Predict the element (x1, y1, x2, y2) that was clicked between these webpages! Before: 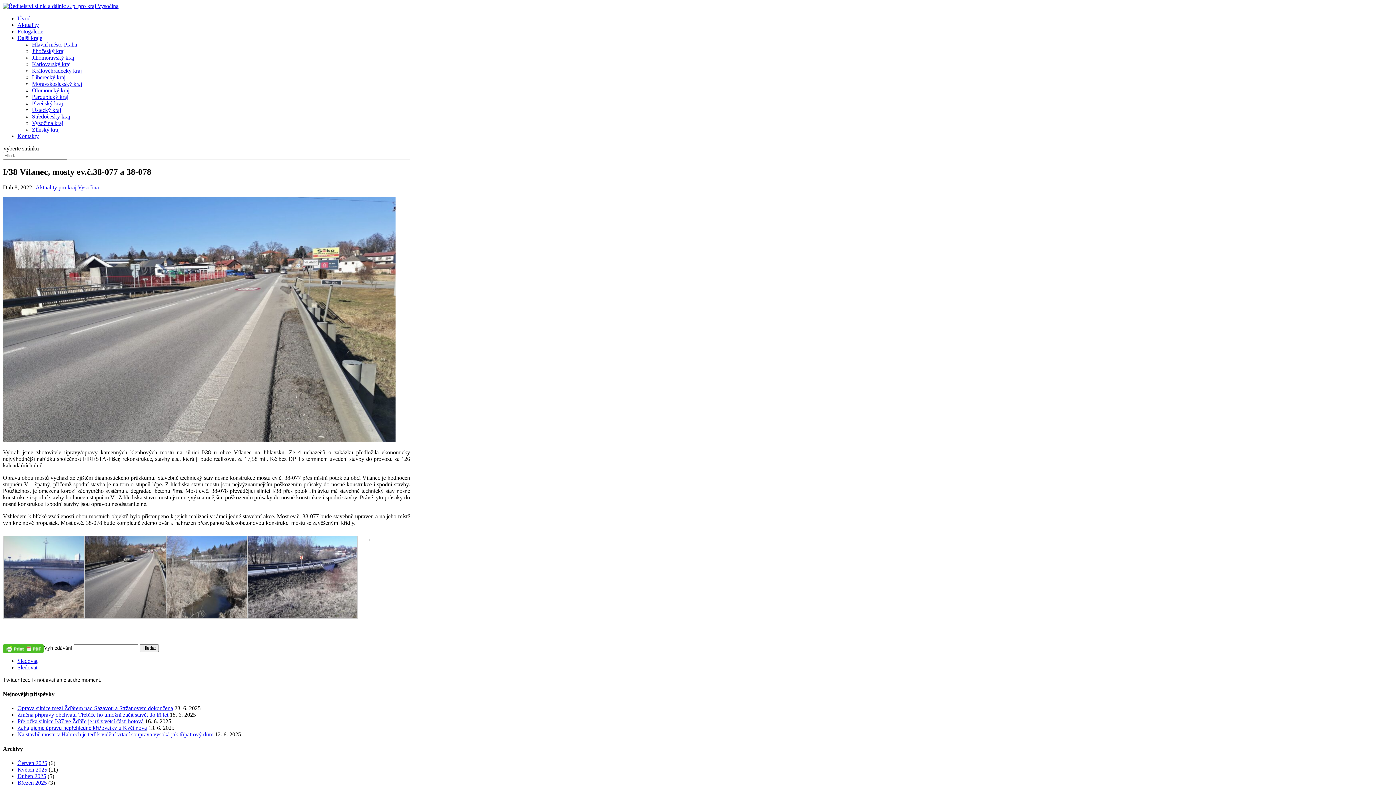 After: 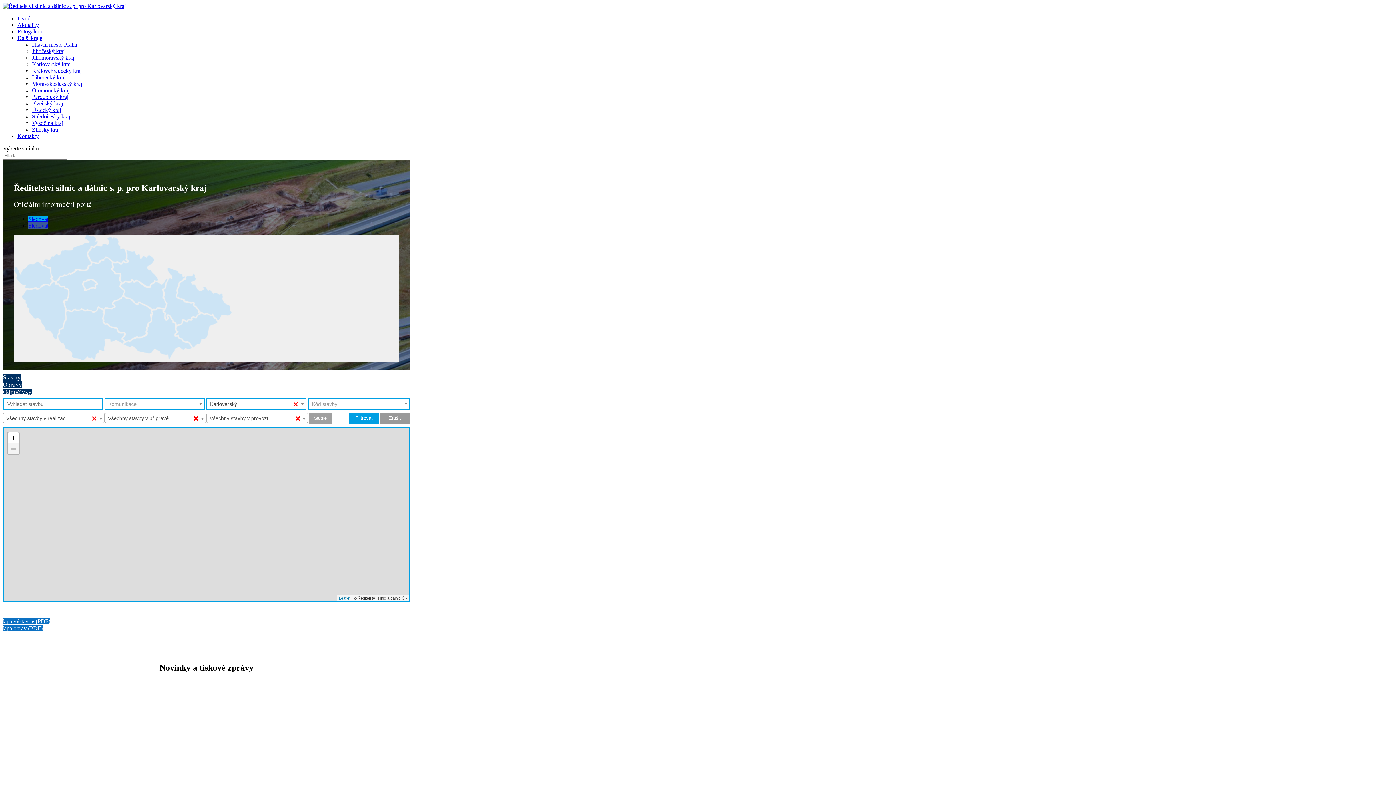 Action: bbox: (32, 61, 70, 67) label: Karlovarský kraj